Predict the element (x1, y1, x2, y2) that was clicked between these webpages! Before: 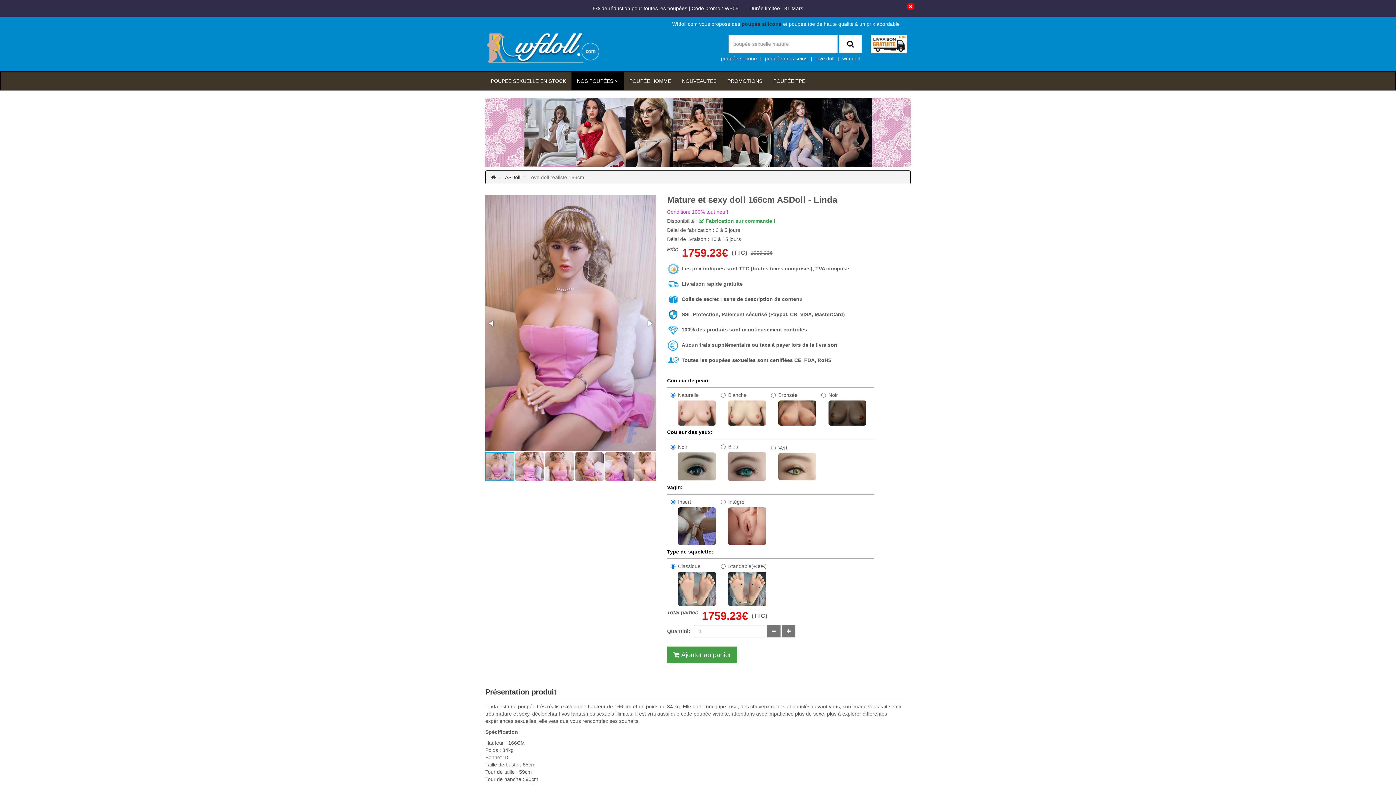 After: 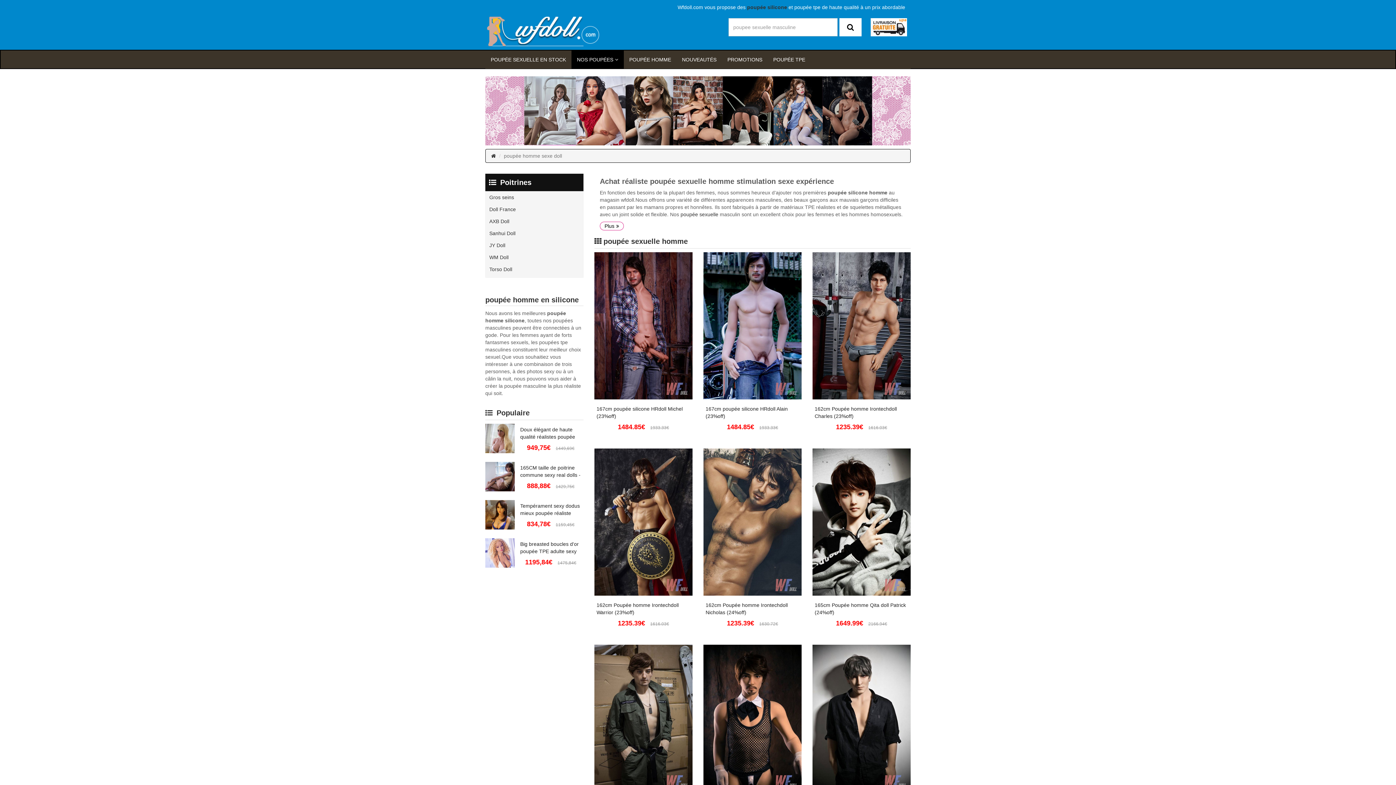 Action: label: POUPÉE HOMME bbox: (624, 71, 676, 90)